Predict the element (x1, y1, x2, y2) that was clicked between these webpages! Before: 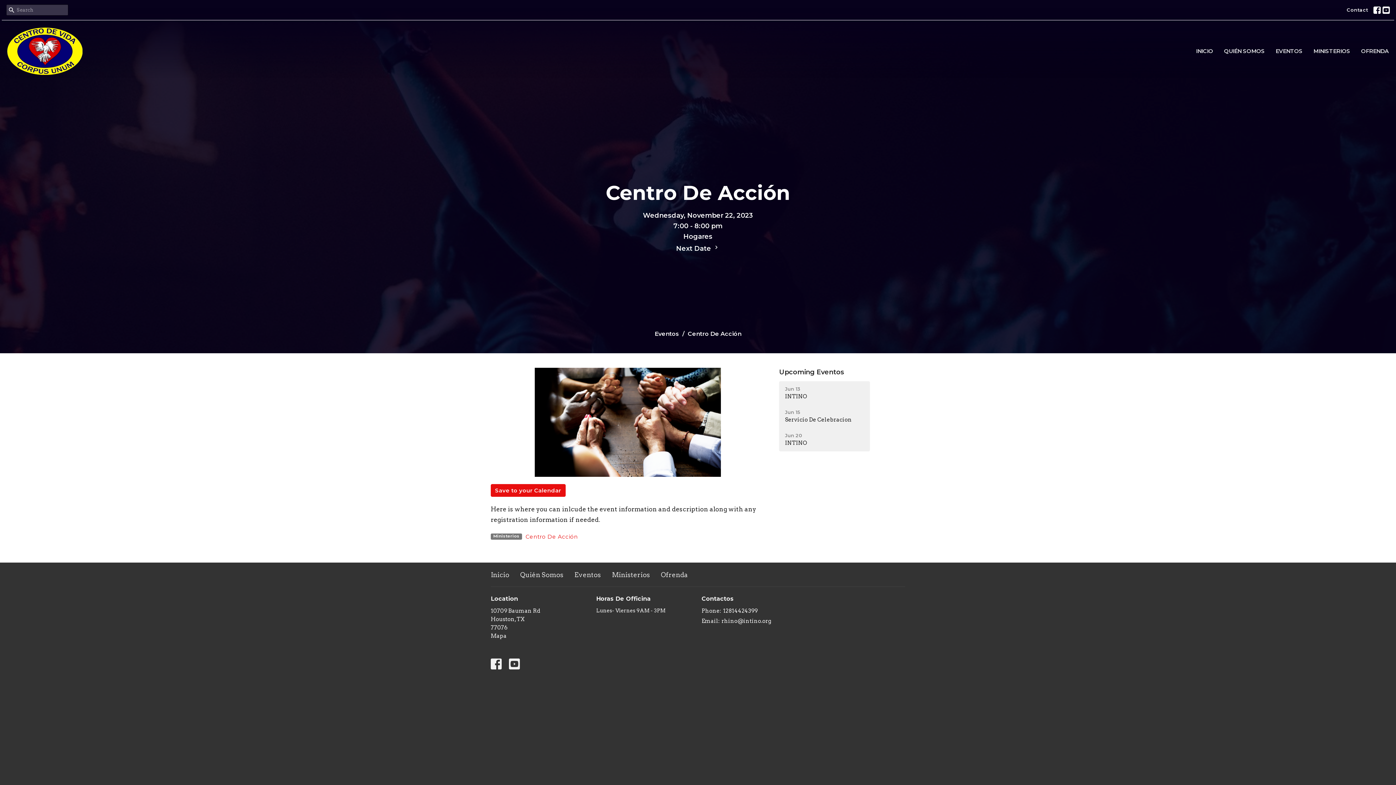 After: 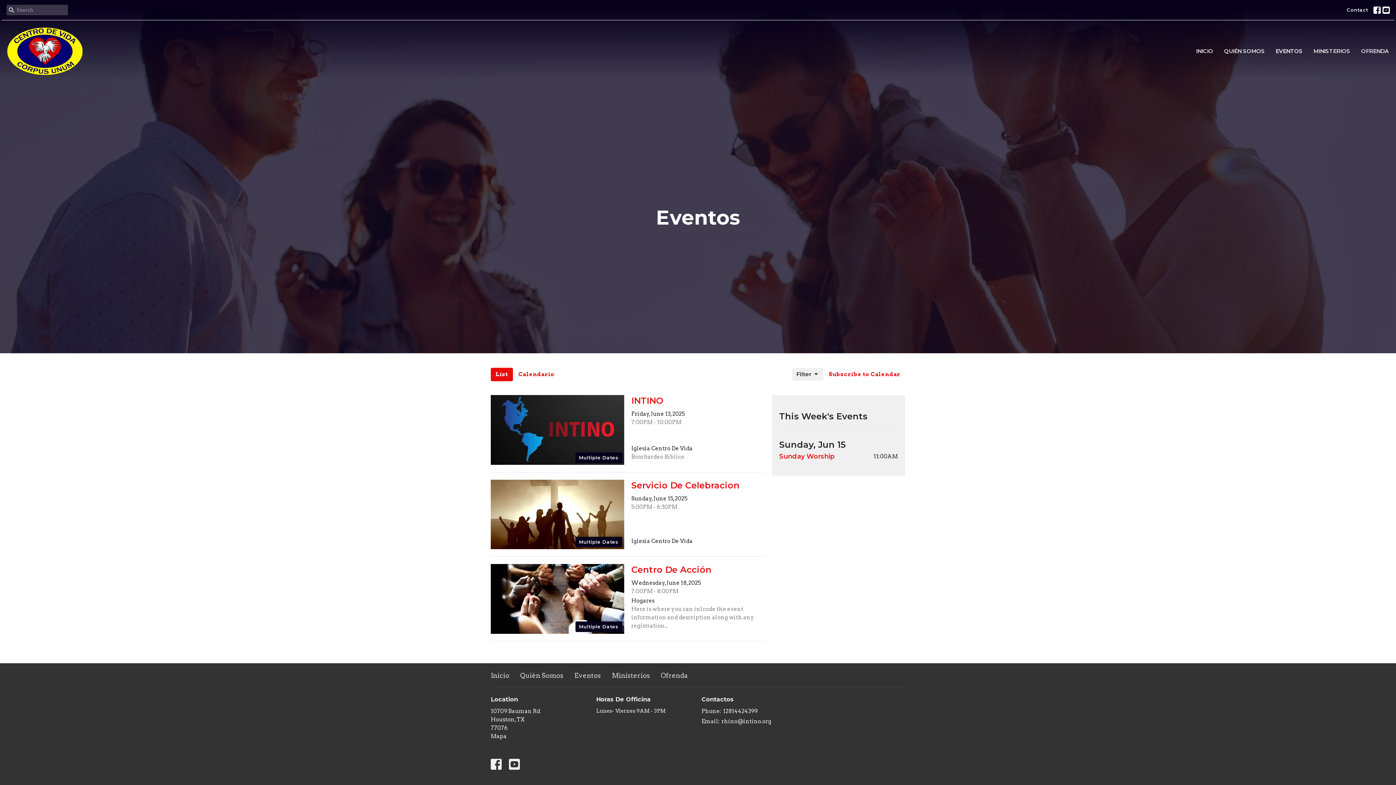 Action: bbox: (779, 368, 844, 376) label: Upcoming Eventos